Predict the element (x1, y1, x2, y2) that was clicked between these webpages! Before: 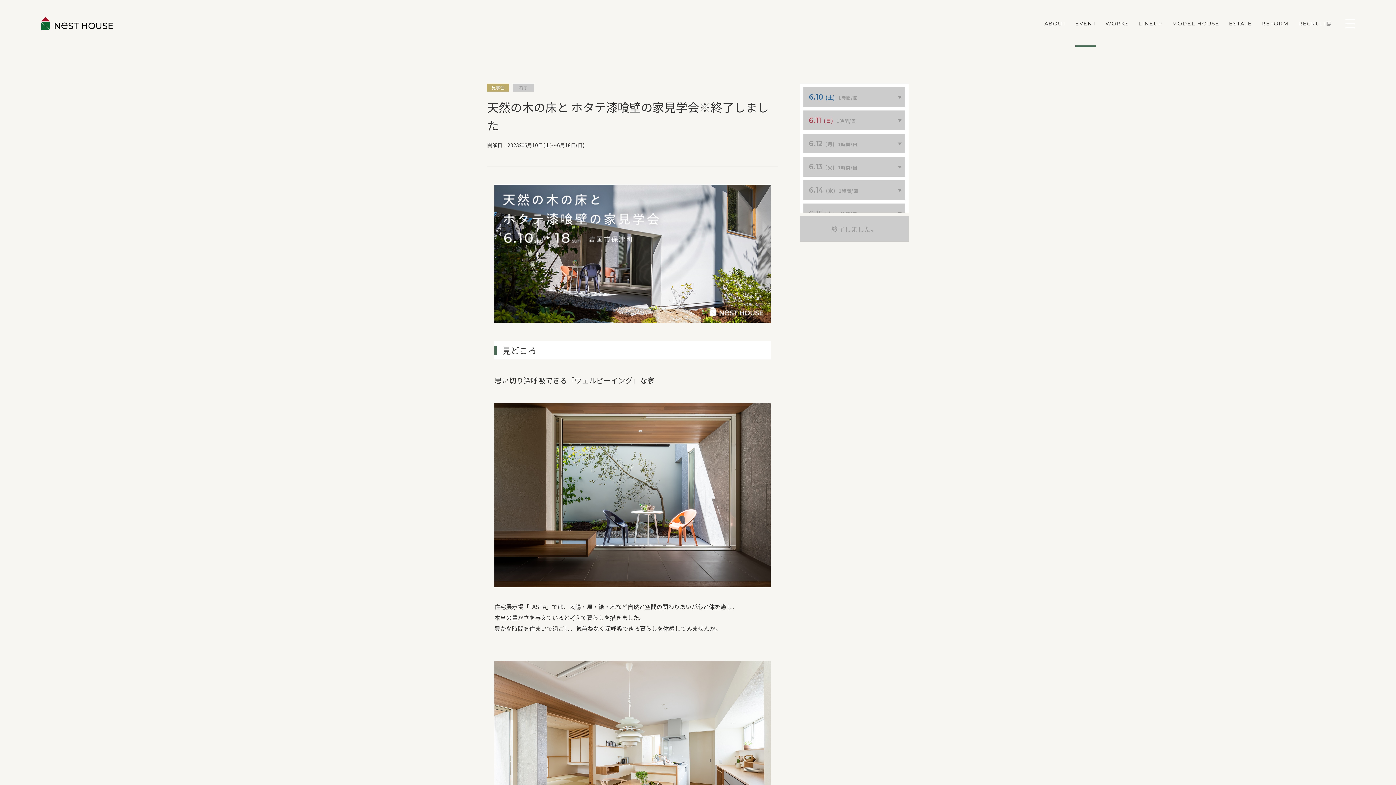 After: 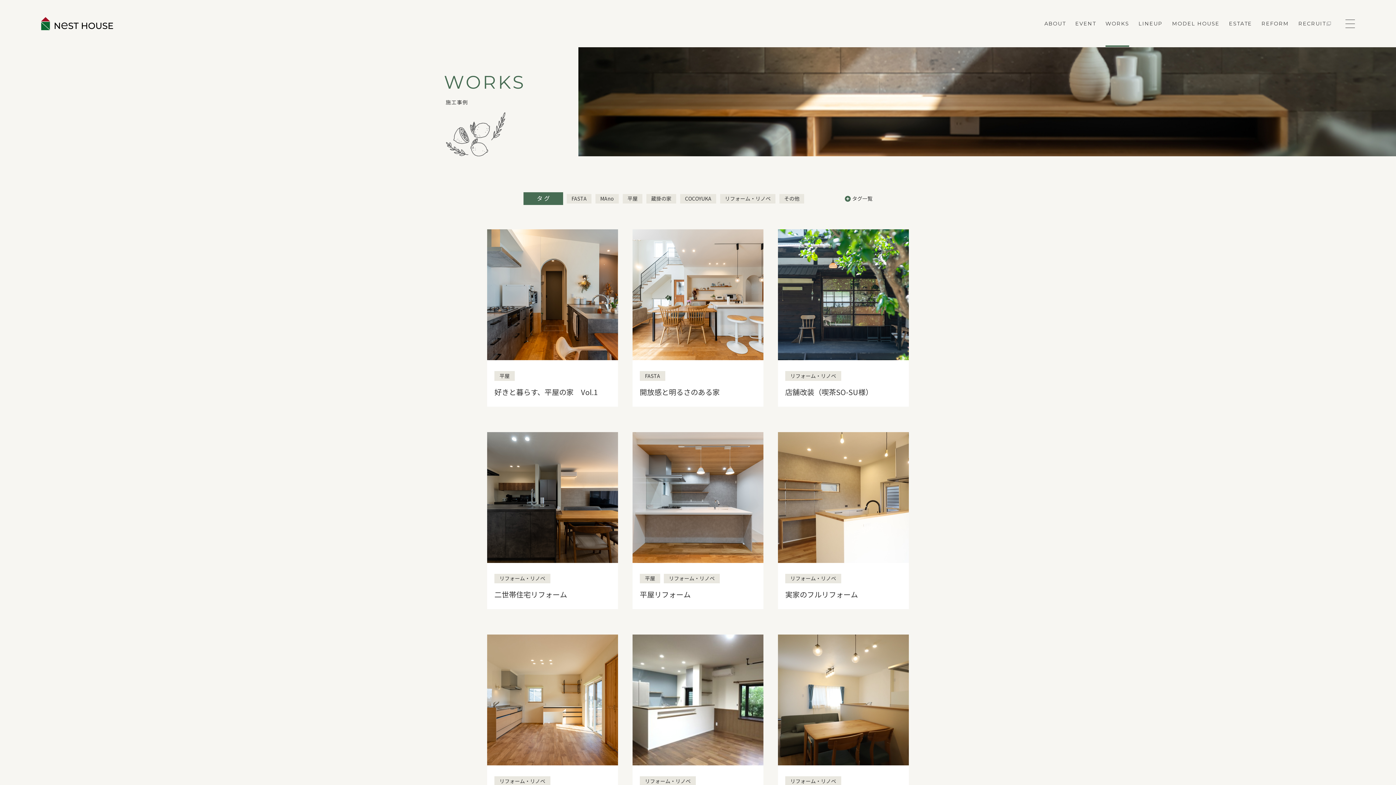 Action: bbox: (1105, 0, 1129, 47) label: WORKS